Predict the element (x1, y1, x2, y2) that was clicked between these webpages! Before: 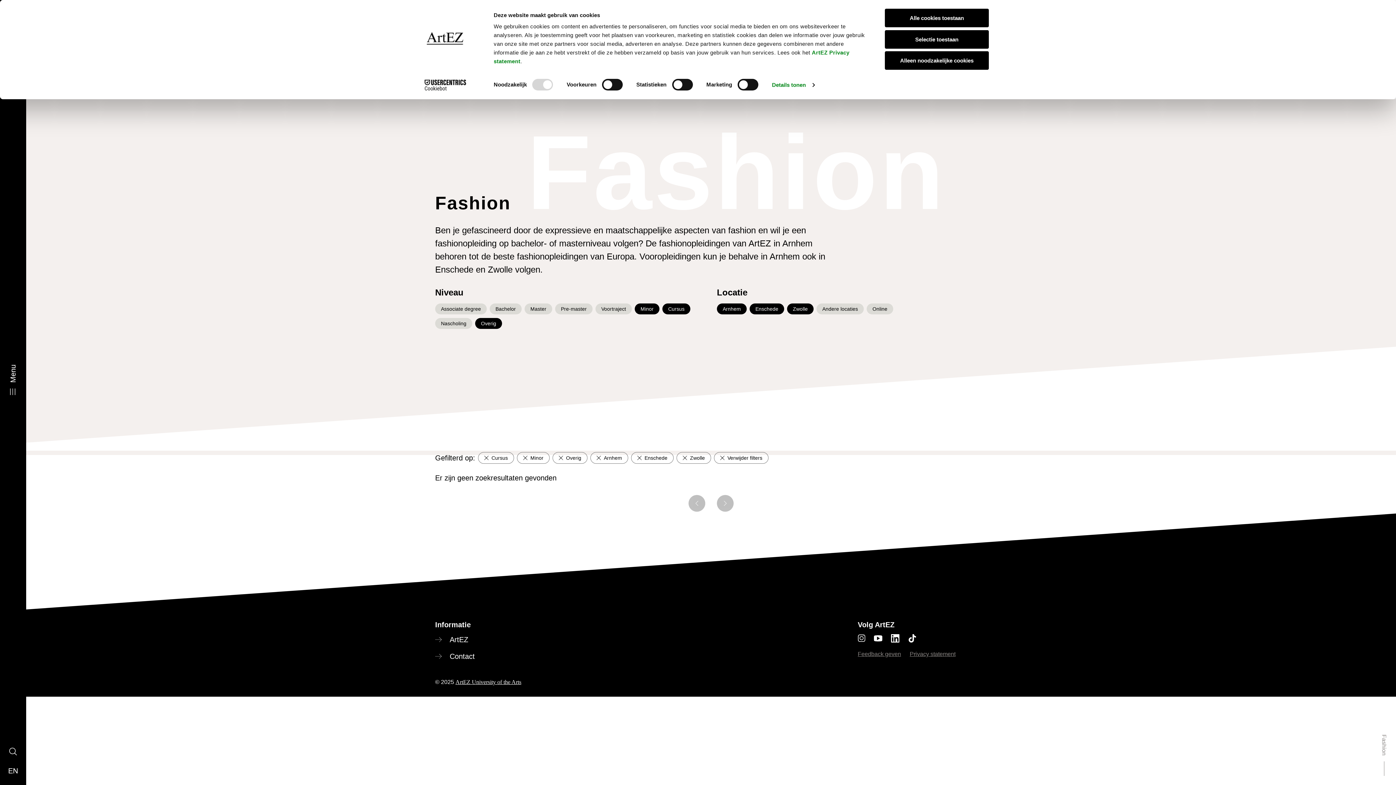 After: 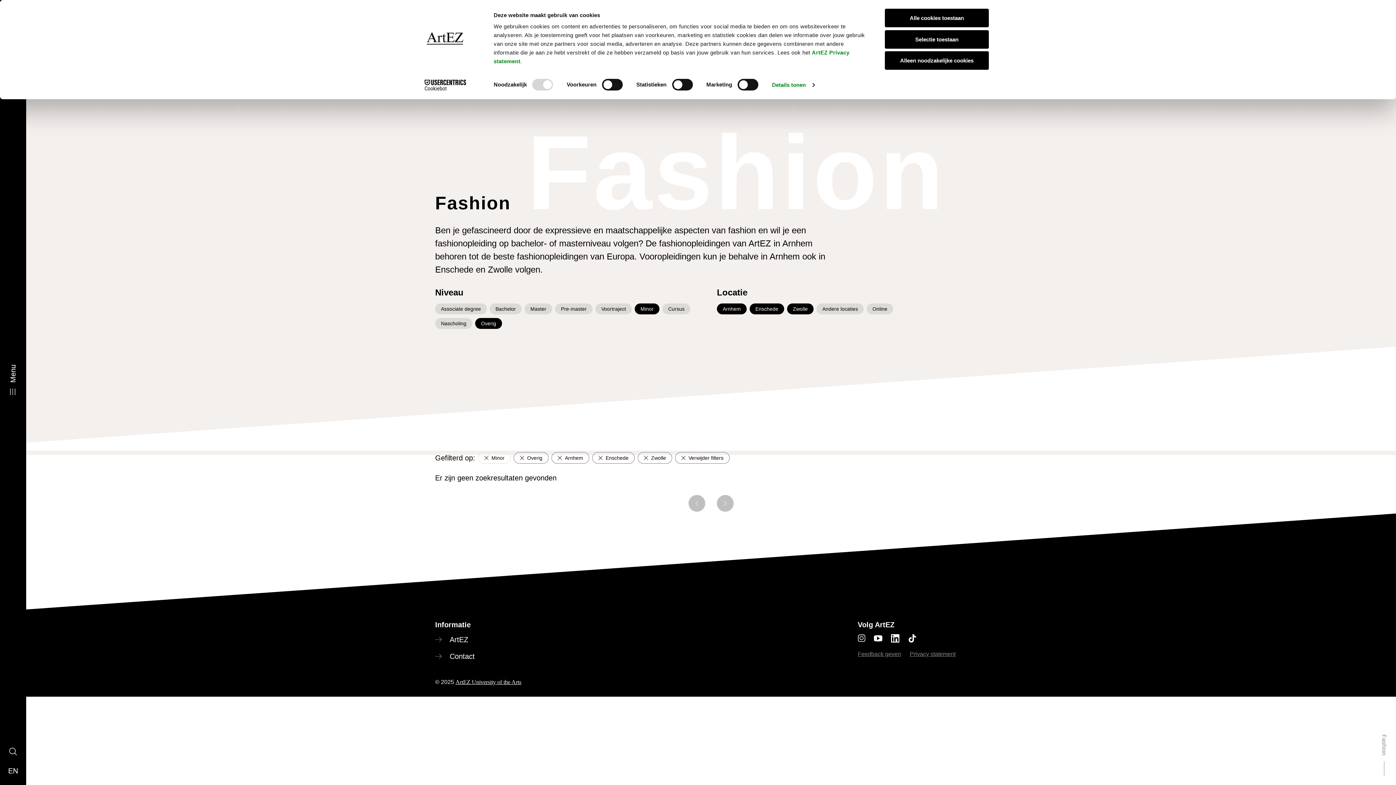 Action: bbox: (478, 452, 514, 463) label: Cursus